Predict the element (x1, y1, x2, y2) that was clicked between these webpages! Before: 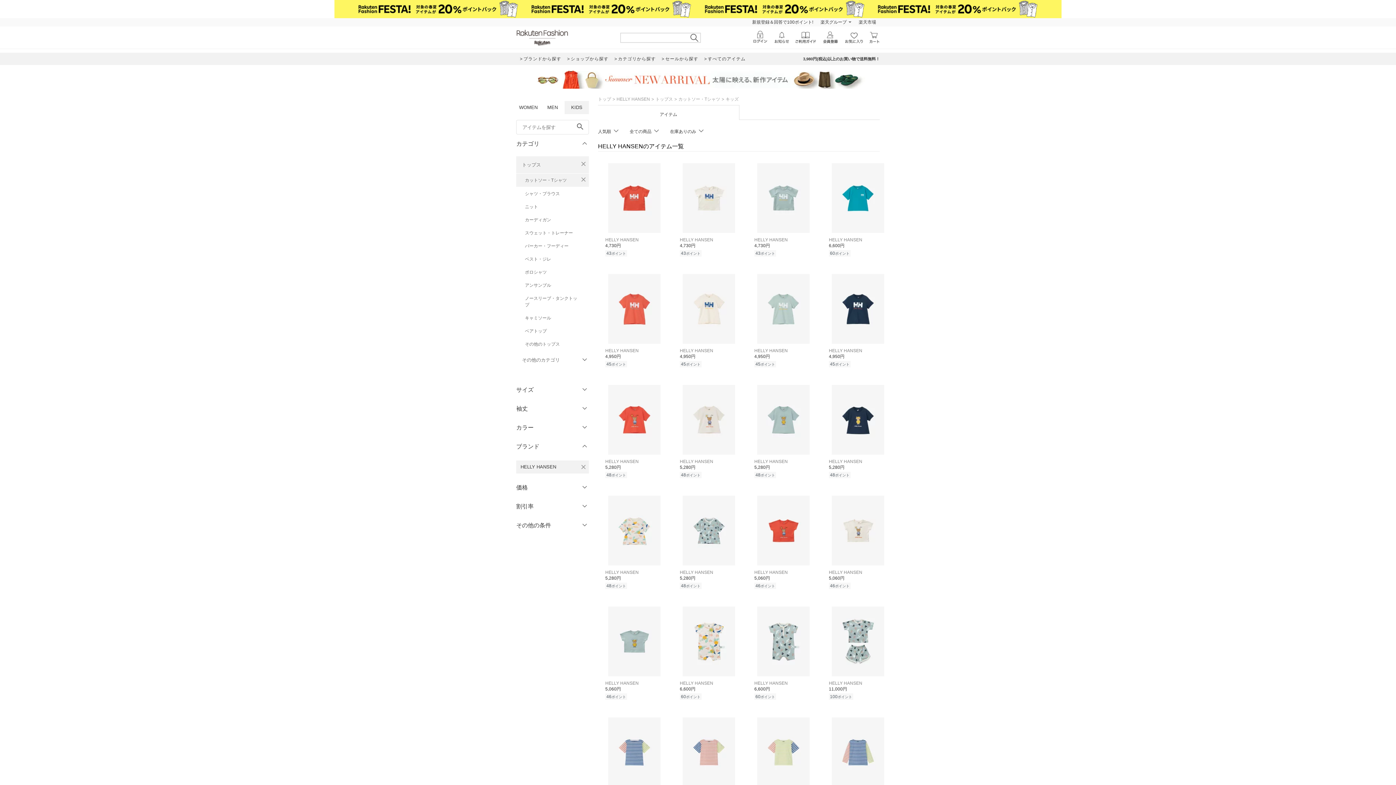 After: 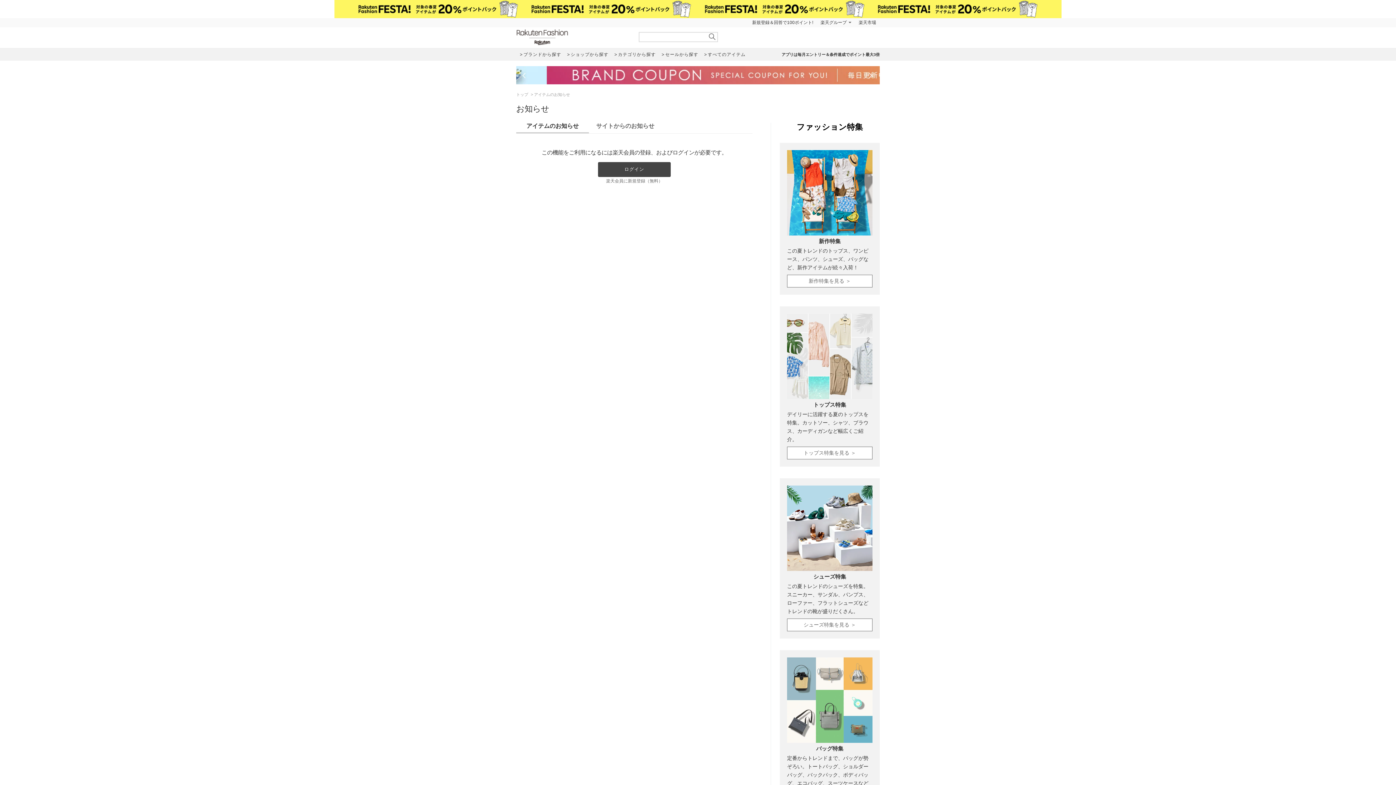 Action: bbox: (774, 38, 789, 44)